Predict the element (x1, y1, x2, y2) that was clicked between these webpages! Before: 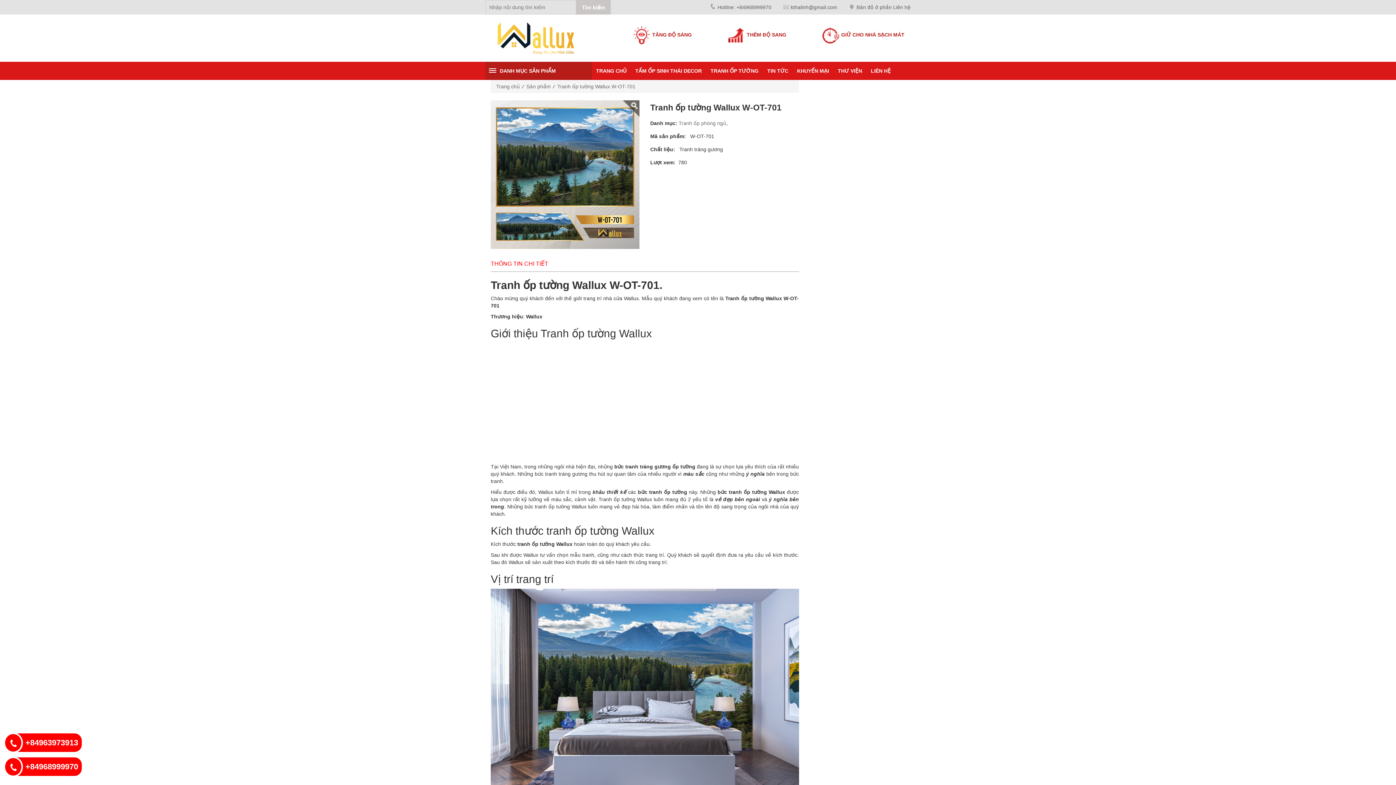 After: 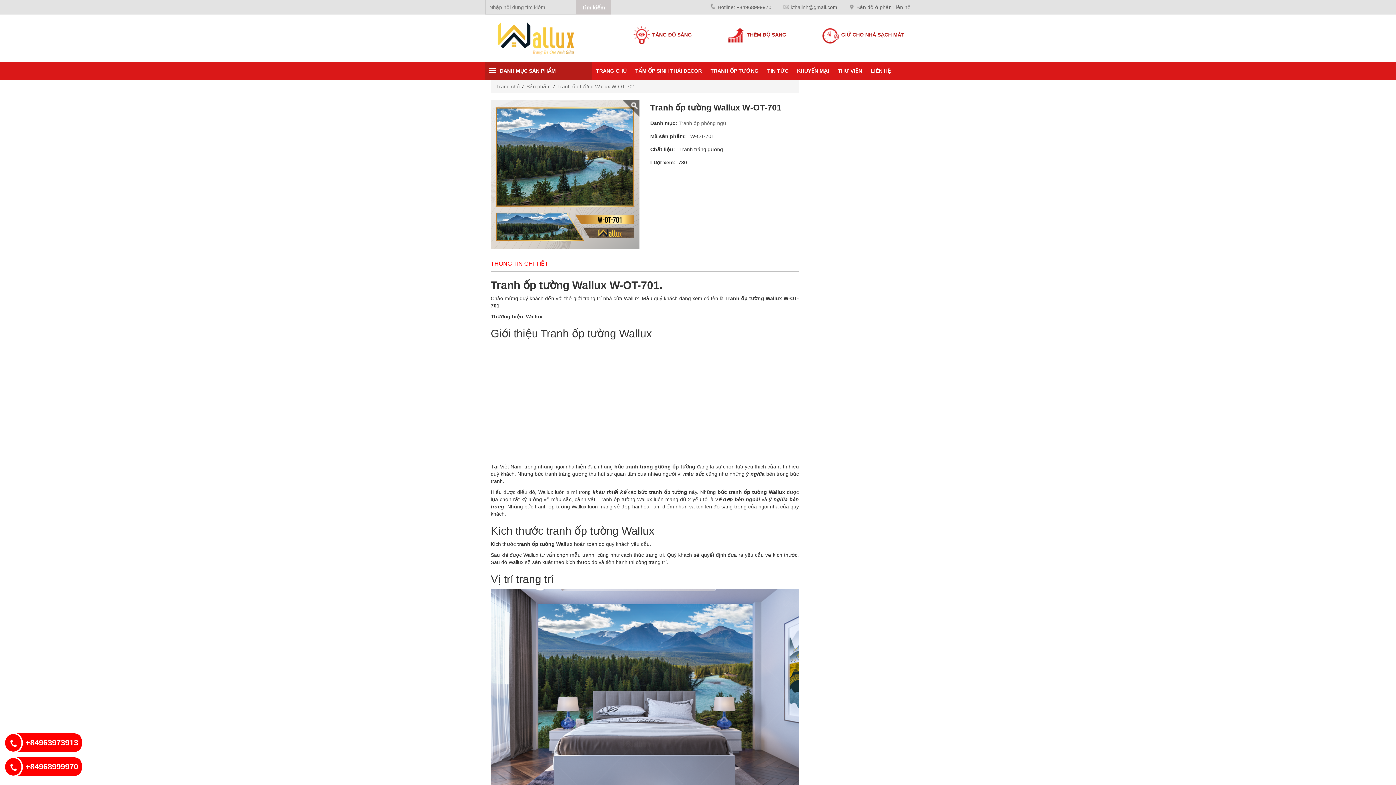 Action: bbox: (25, 761, 78, 772) label: +84968999970